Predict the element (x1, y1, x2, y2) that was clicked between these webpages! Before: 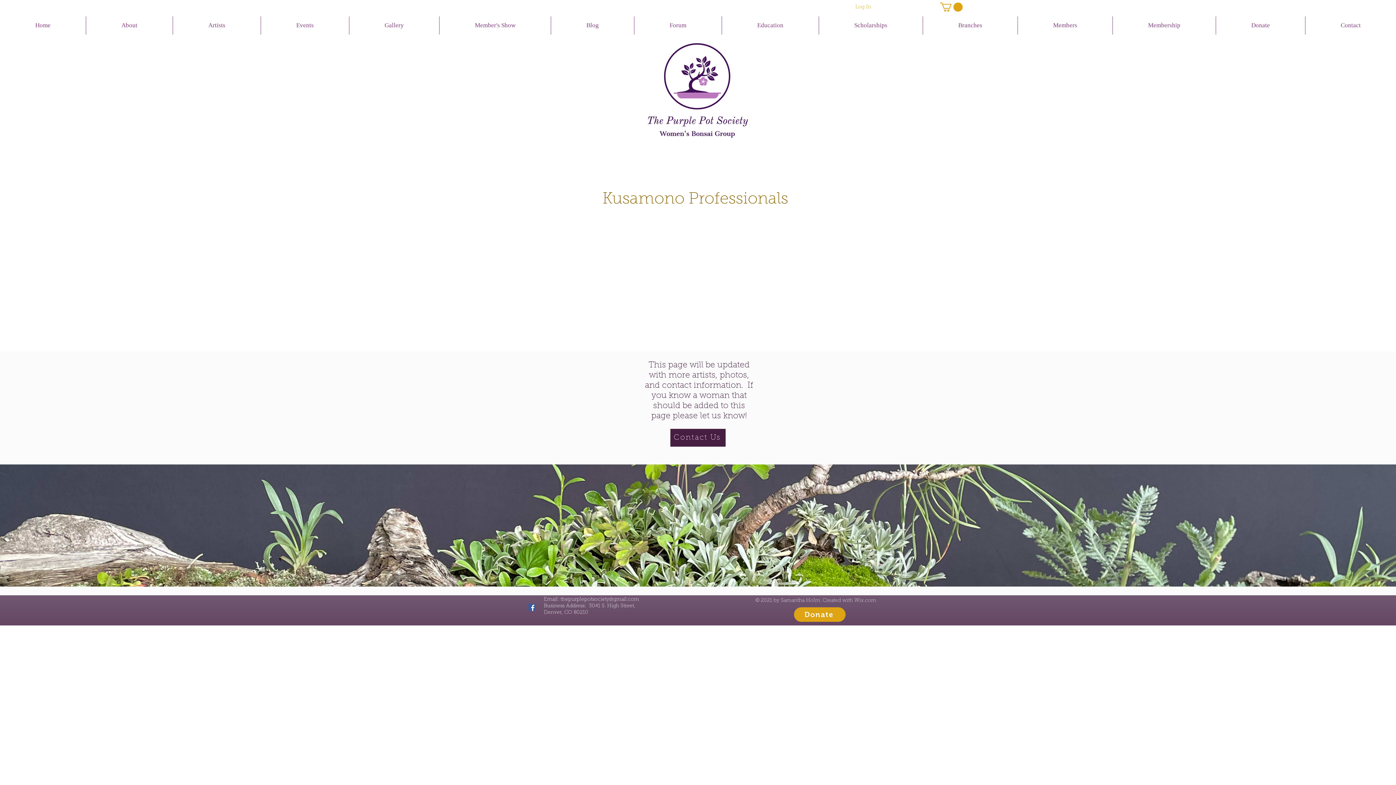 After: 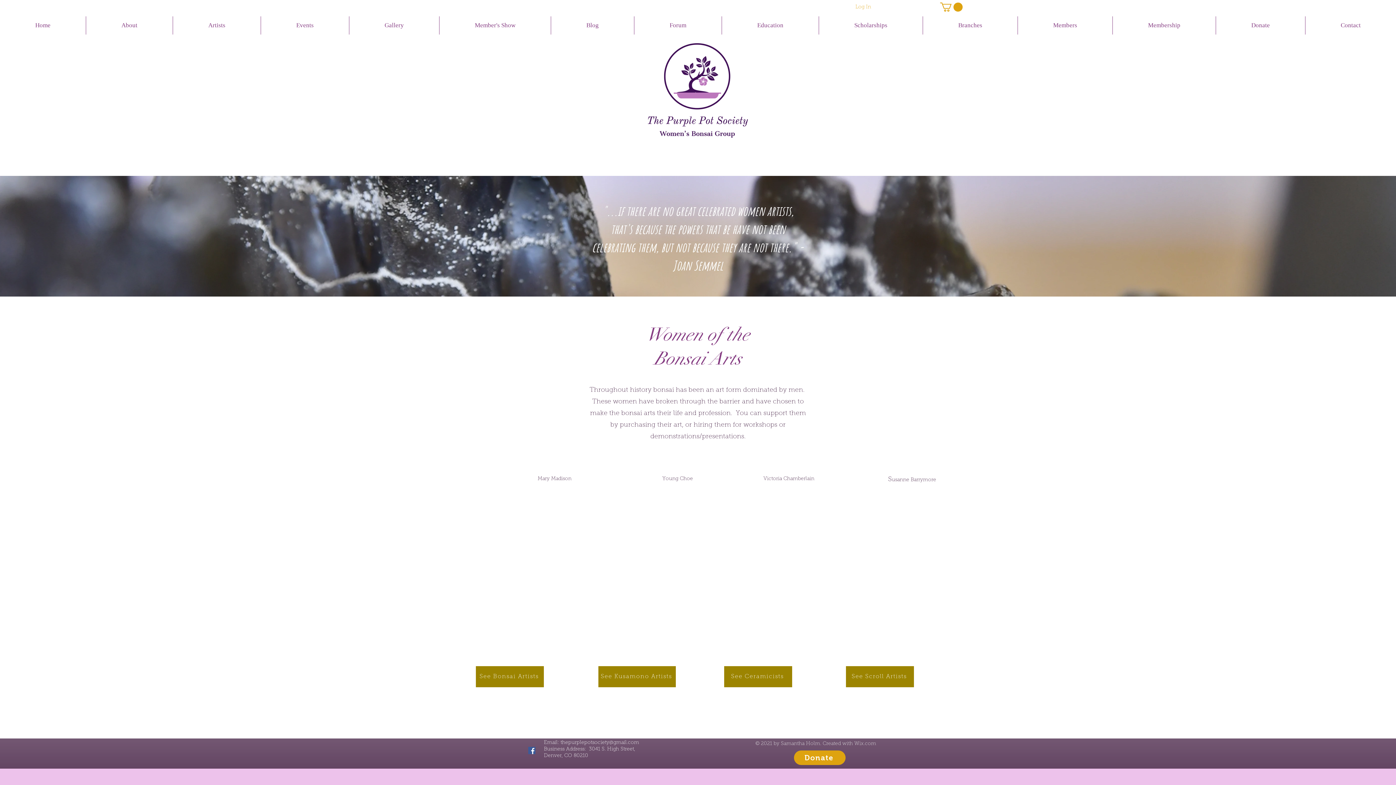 Action: bbox: (173, 16, 260, 34) label: Artists